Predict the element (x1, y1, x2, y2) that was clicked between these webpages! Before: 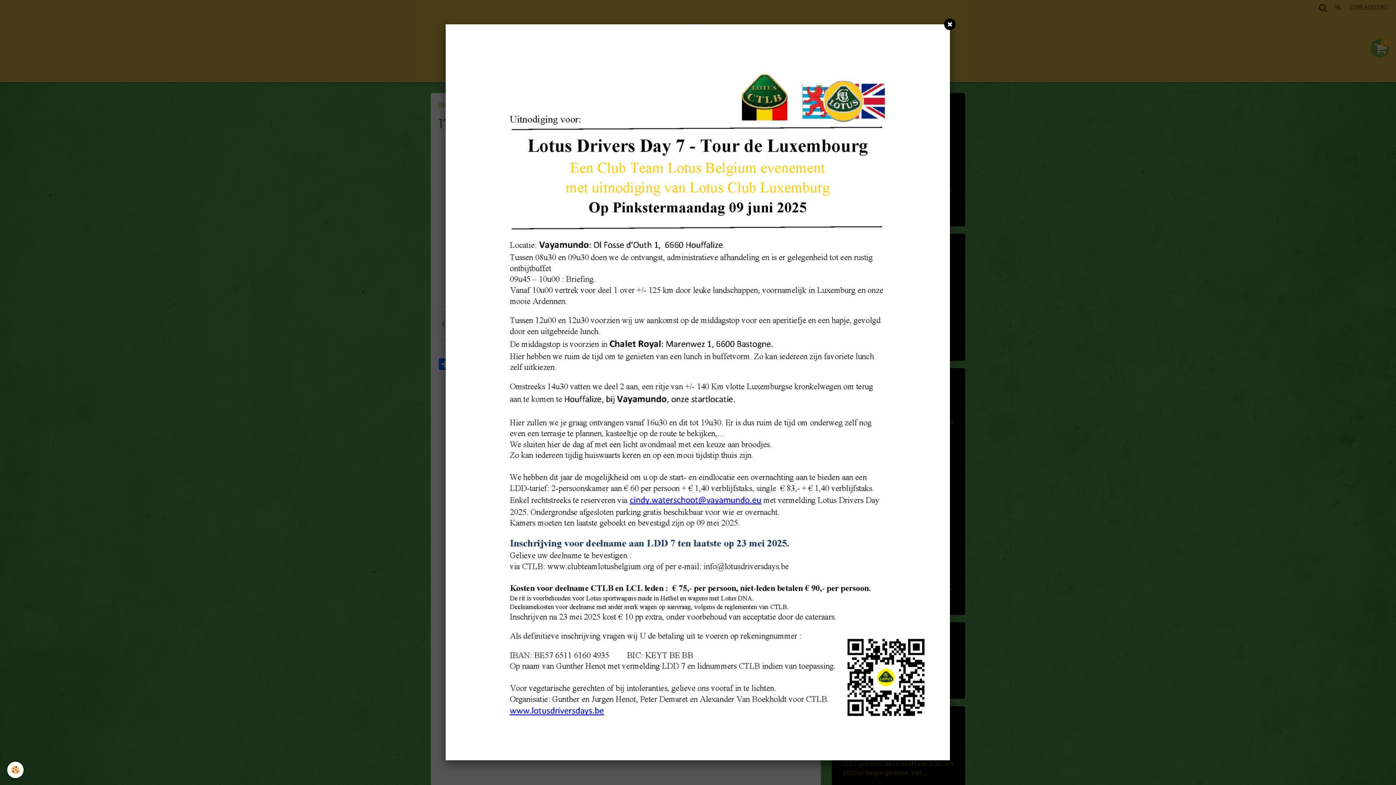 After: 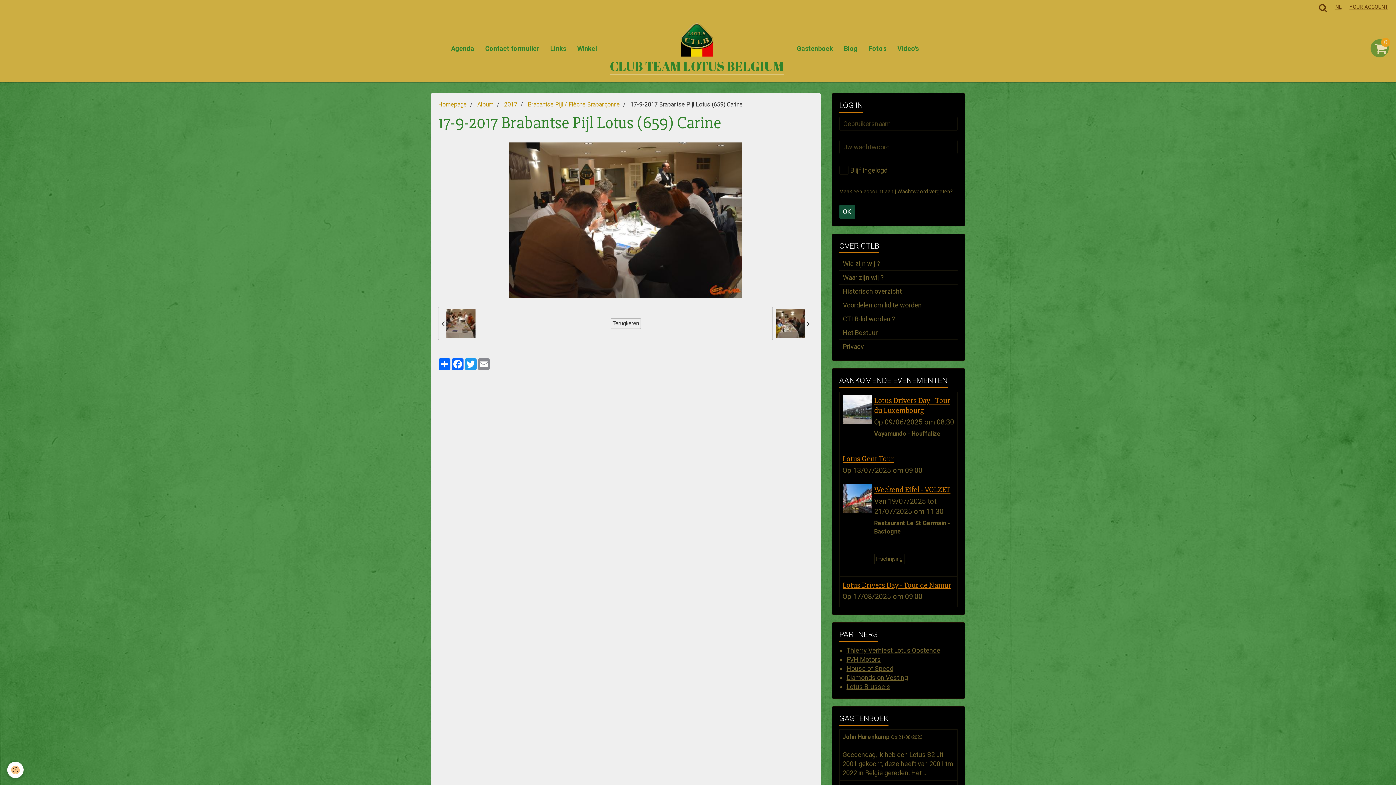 Action: bbox: (944, 18, 956, 30)